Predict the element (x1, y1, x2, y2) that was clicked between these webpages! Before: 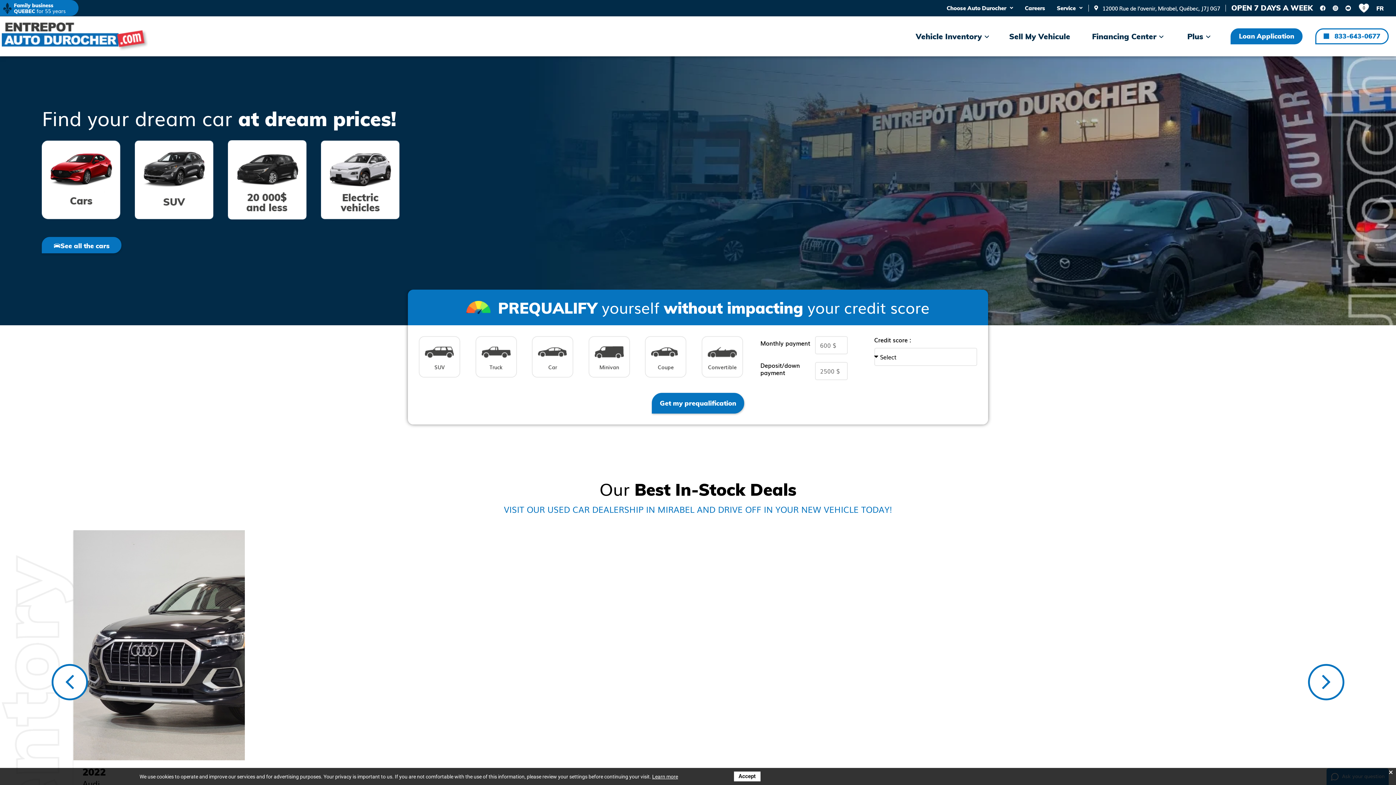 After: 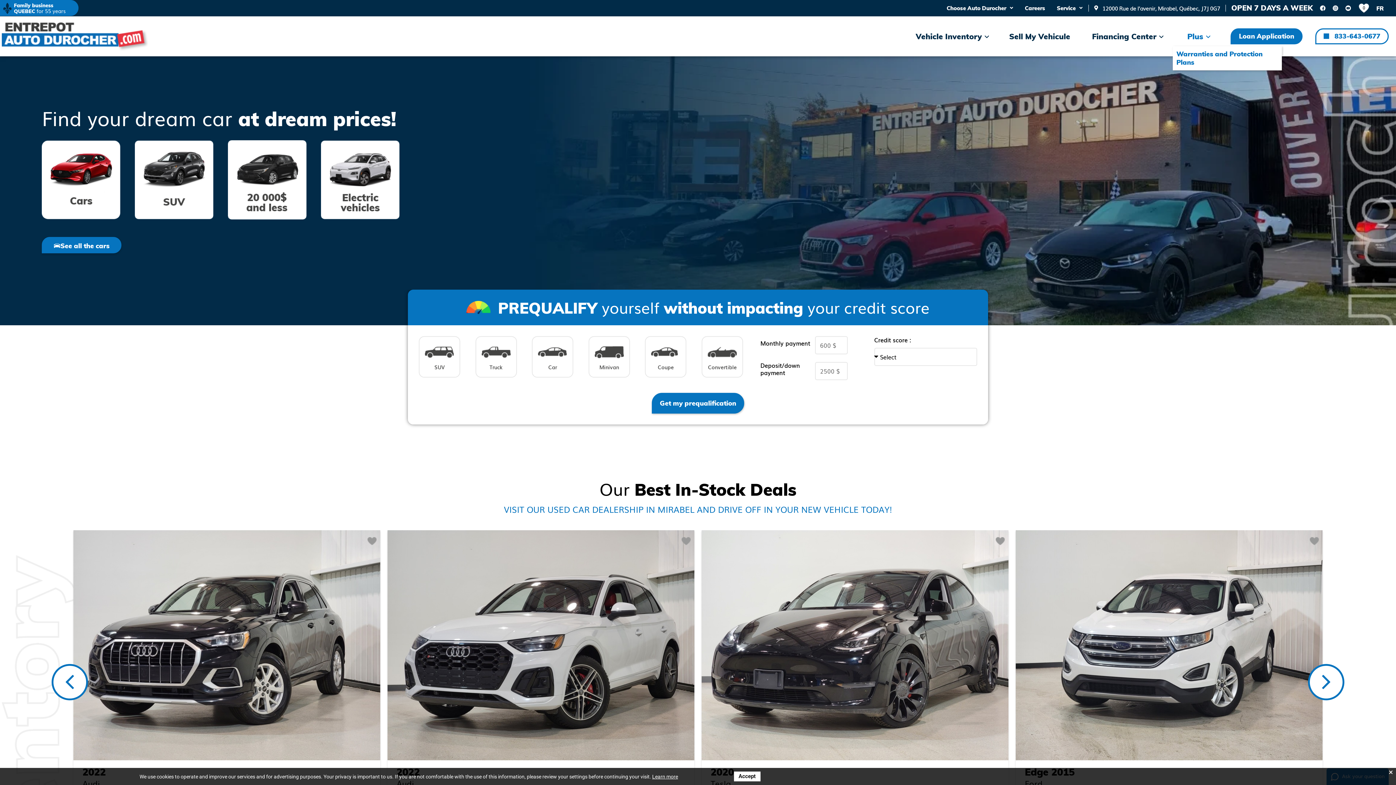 Action: label: Plus bbox: (1173, 26, 1220, 46)